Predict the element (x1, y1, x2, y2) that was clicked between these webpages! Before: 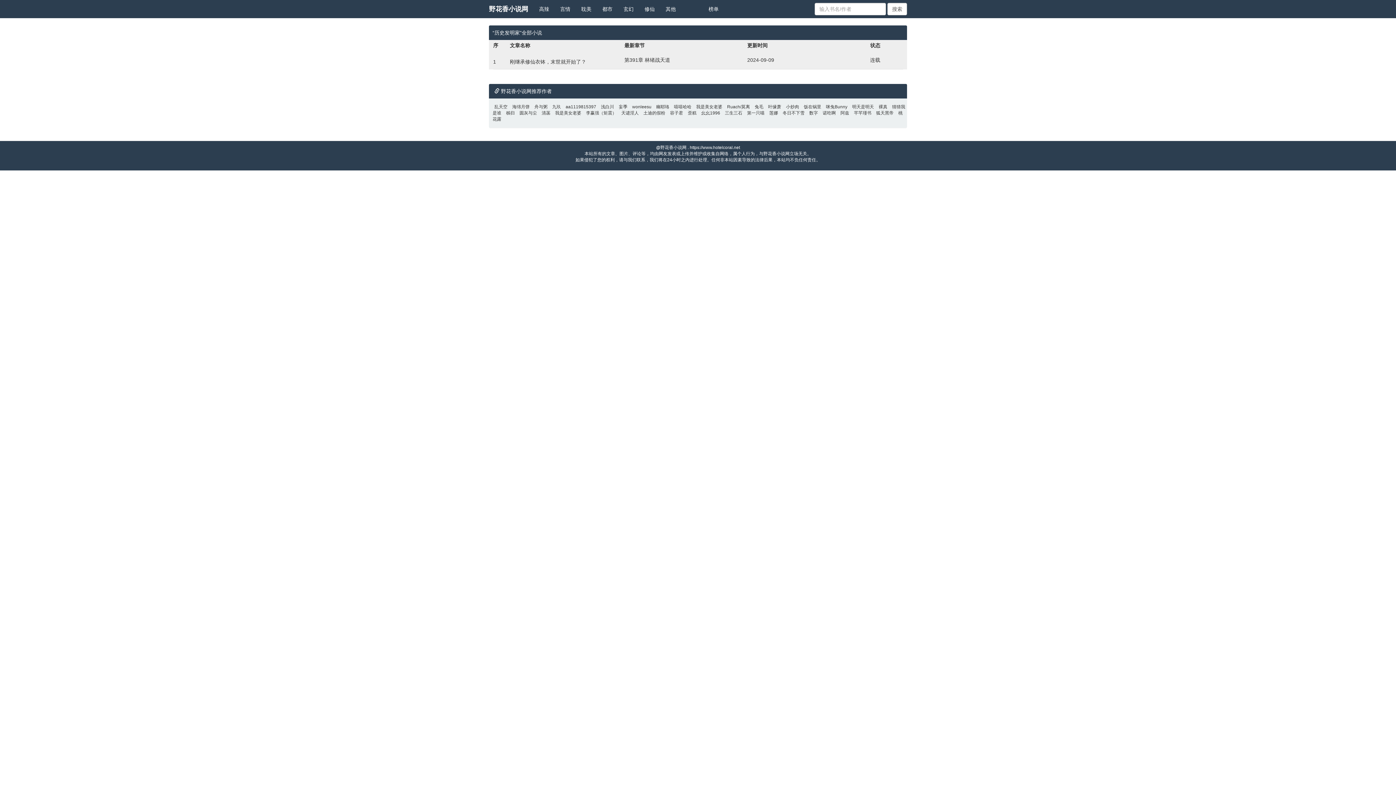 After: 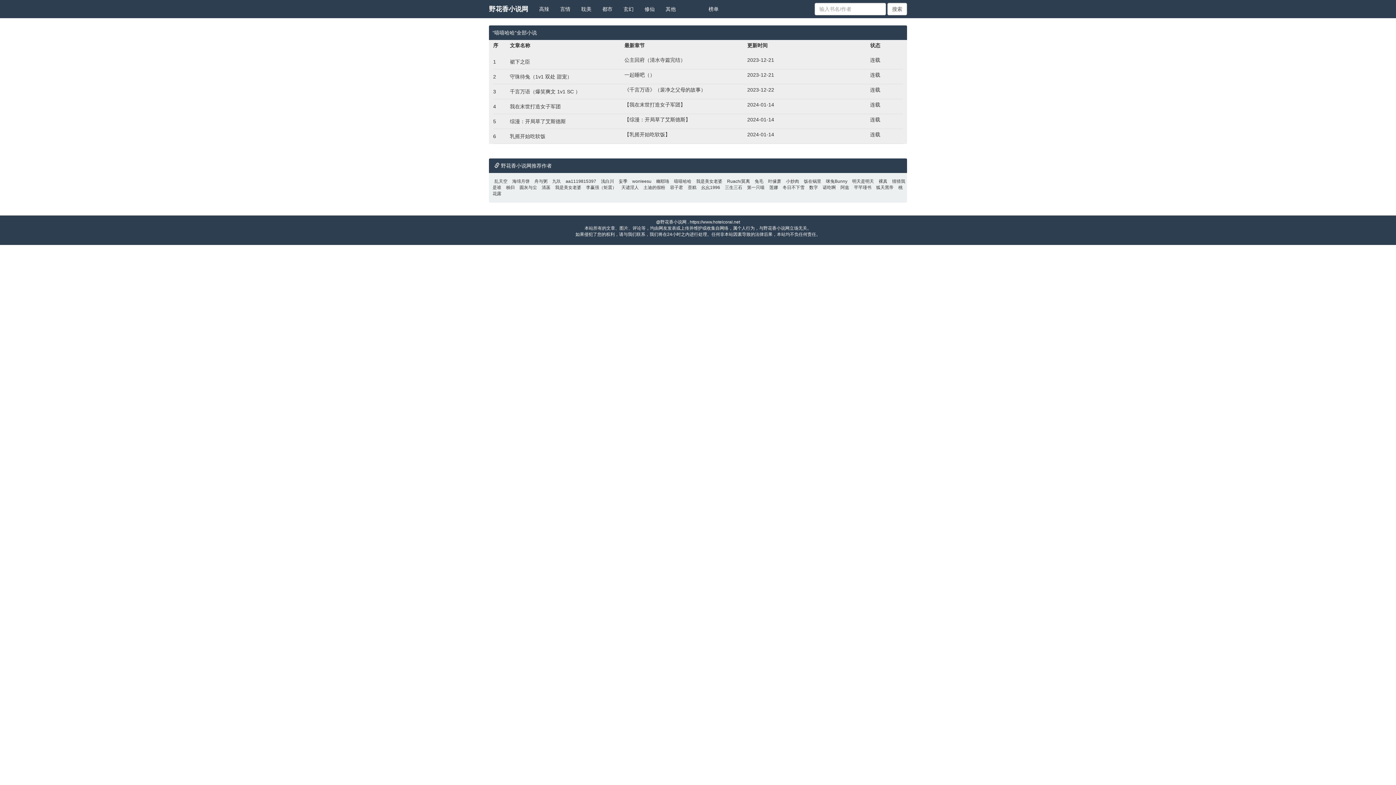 Action: bbox: (672, 104, 693, 109) label: 嘻嘻哈哈